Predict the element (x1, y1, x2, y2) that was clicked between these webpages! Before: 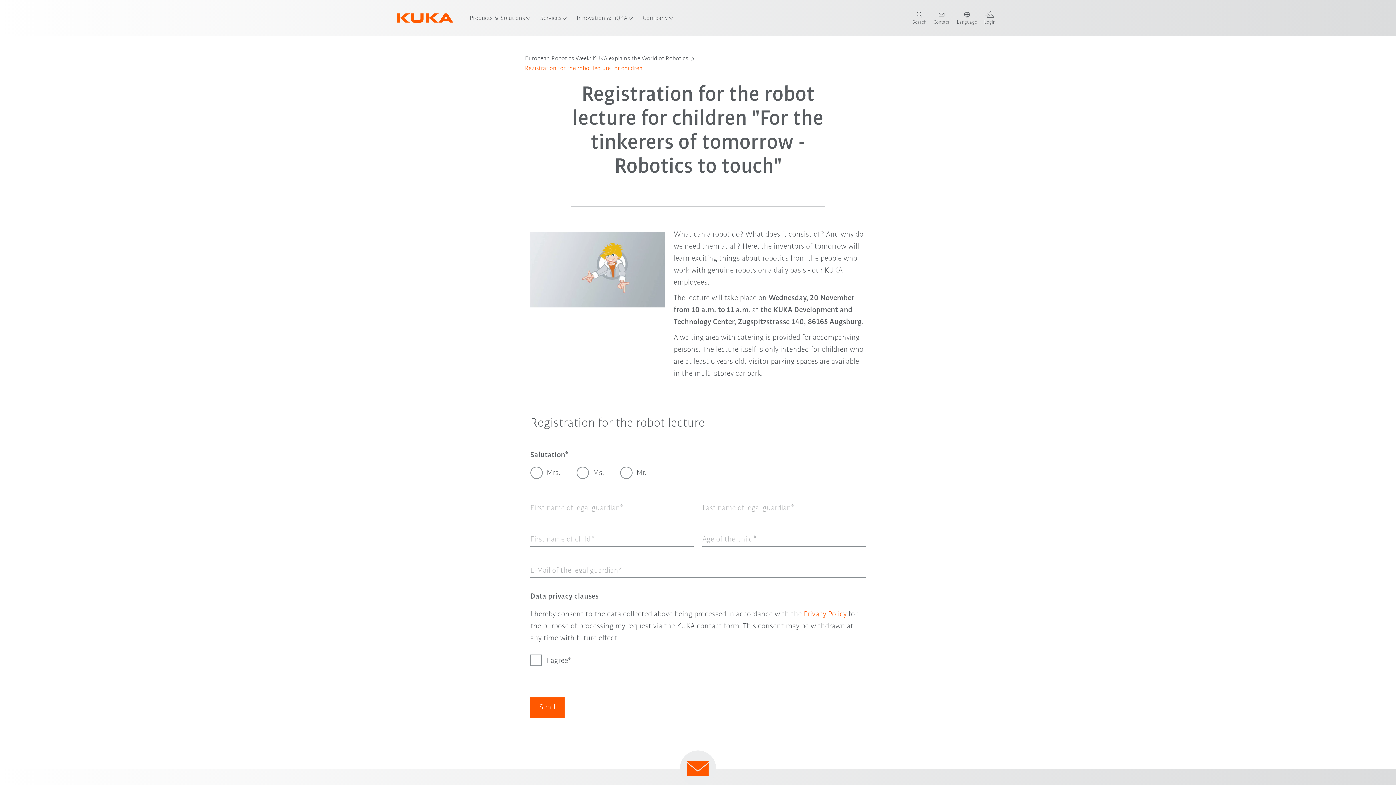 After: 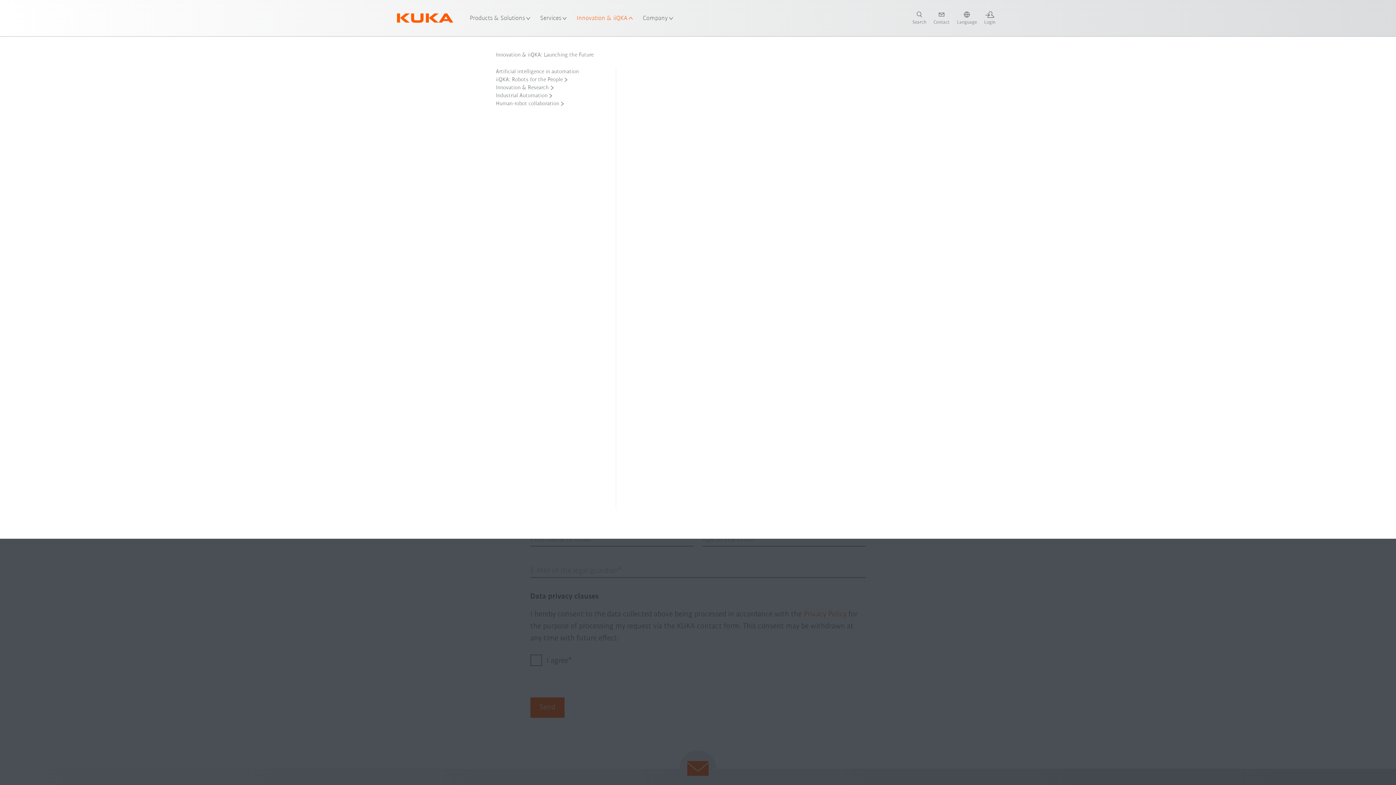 Action: bbox: (576, 0, 634, 36) label: Innovation & iiQKA